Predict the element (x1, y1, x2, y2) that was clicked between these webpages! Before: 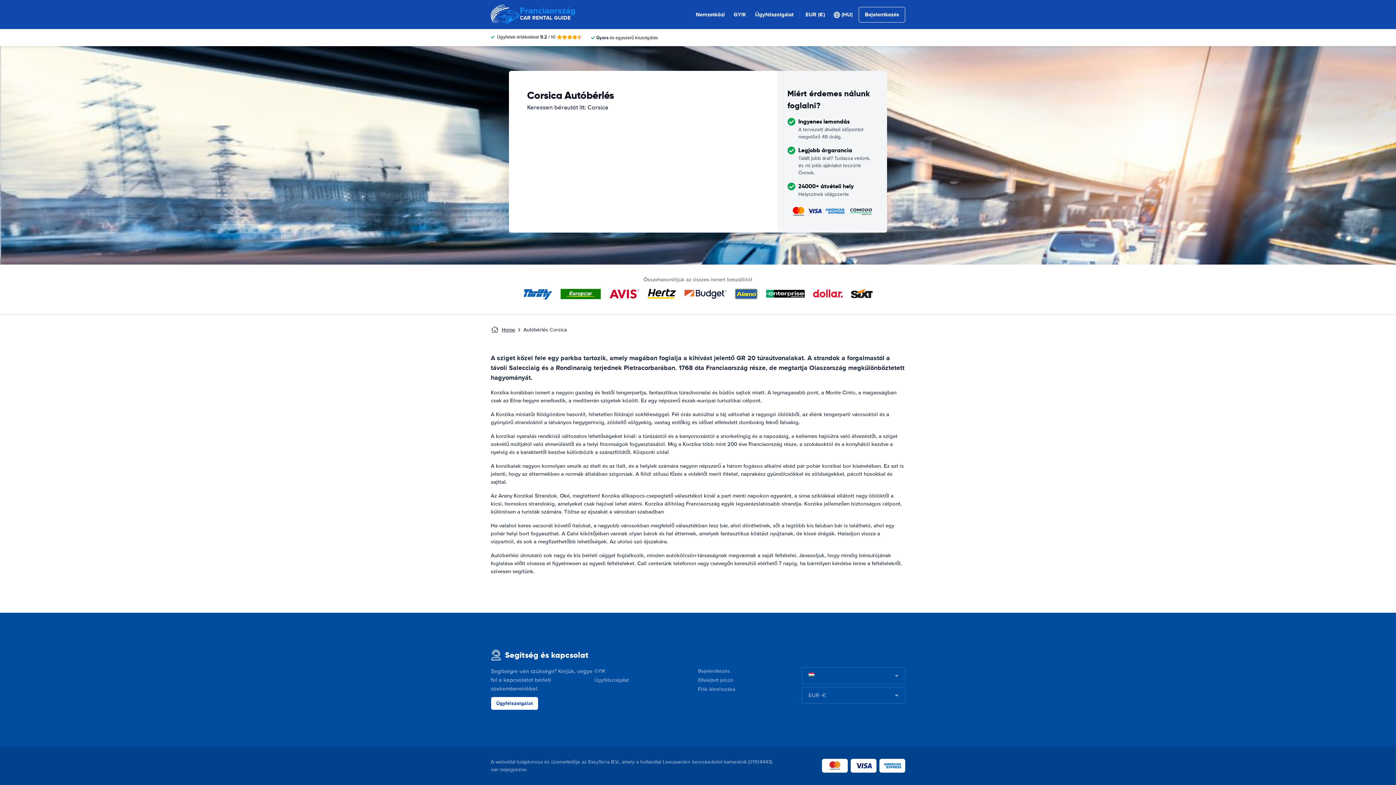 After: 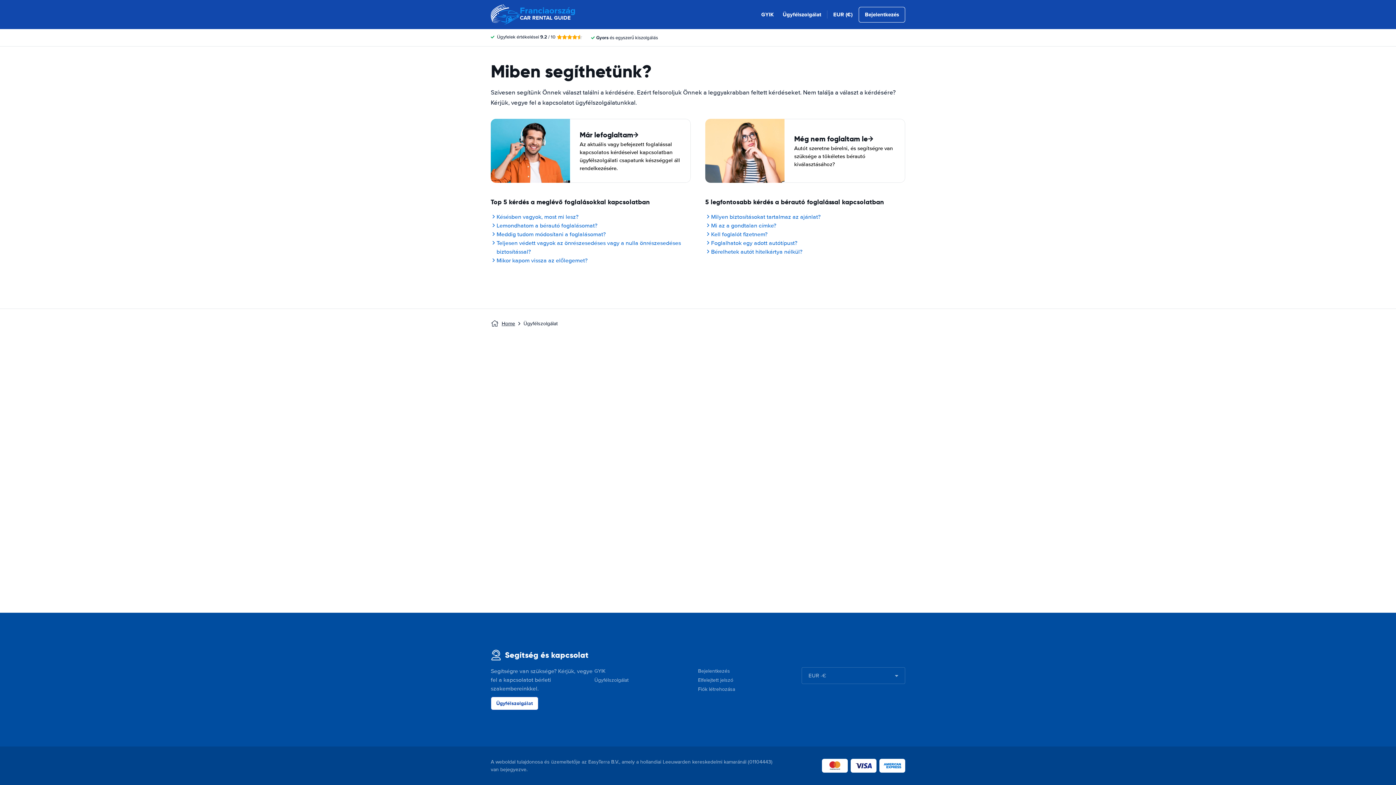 Action: bbox: (755, 10, 793, 18) label: Ügyfélszolgálat